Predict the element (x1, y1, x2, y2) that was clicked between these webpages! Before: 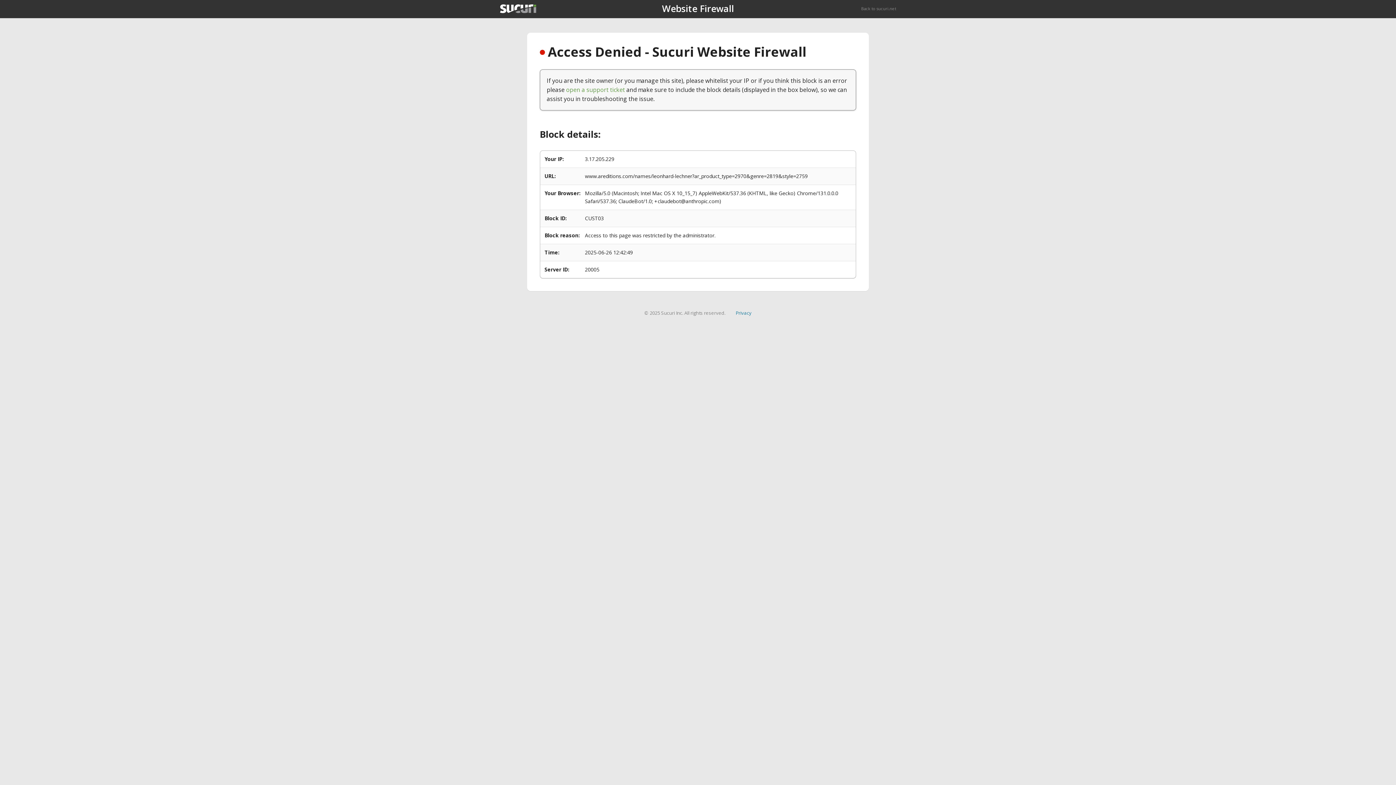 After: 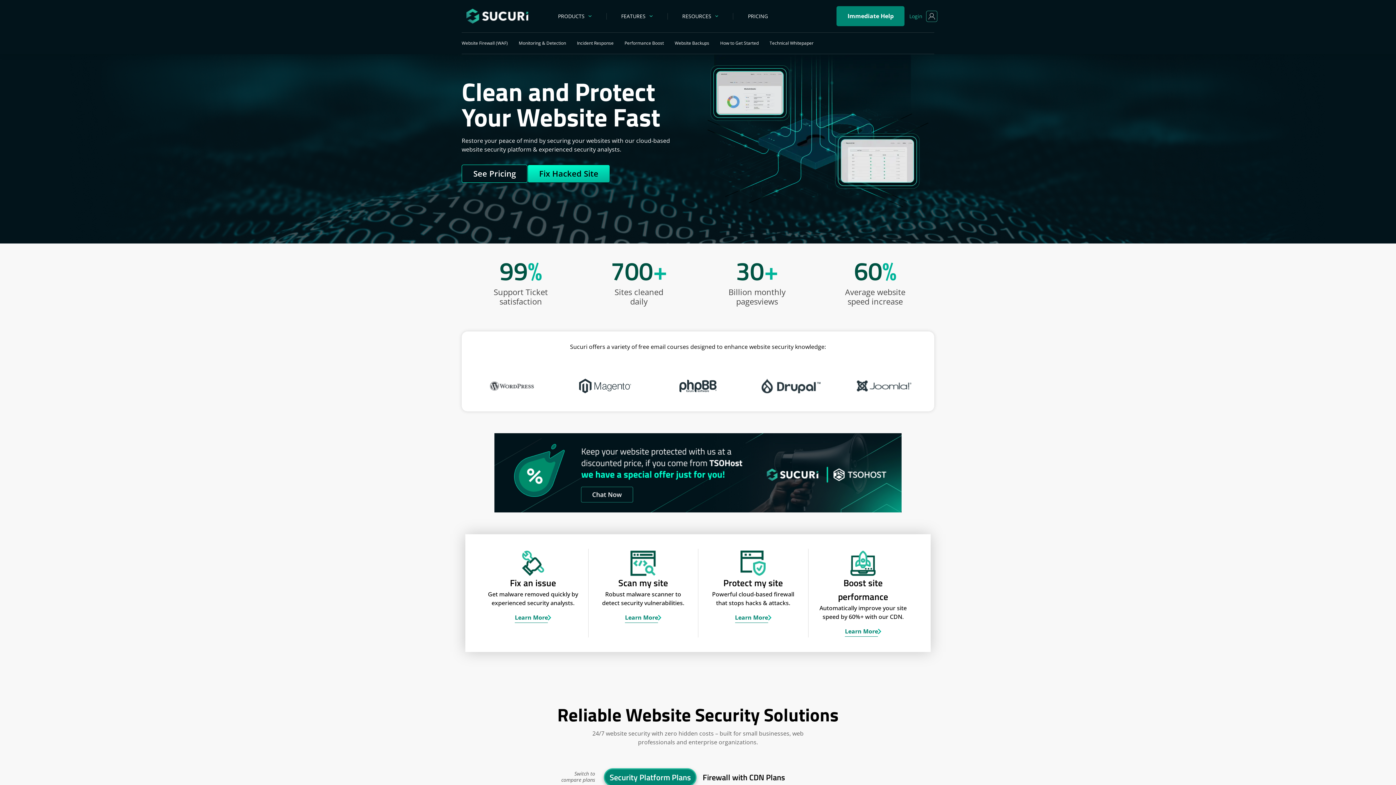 Action: label: Back to sucuri.net bbox: (861, 5, 896, 11)